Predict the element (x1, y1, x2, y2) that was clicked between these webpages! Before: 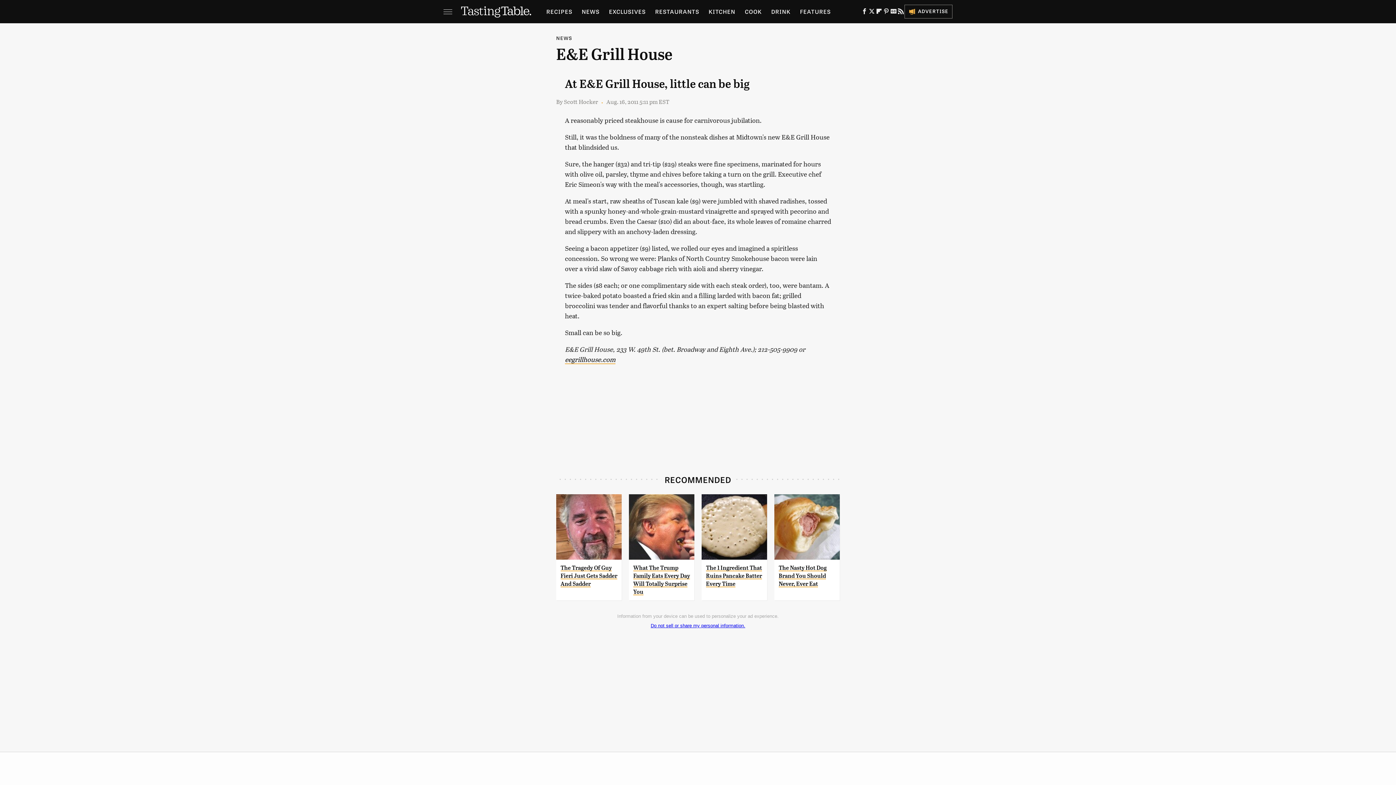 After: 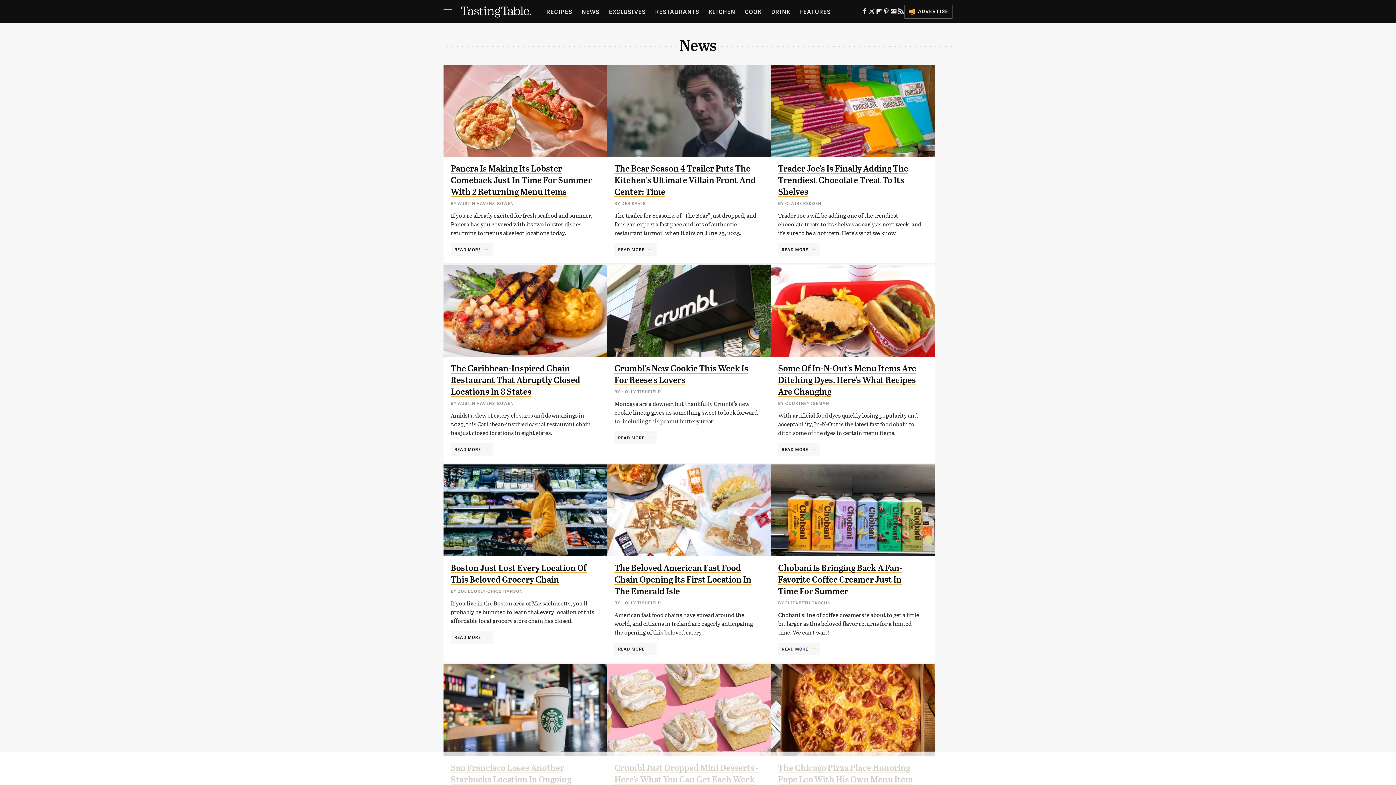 Action: label: NEWS bbox: (556, 35, 572, 40)